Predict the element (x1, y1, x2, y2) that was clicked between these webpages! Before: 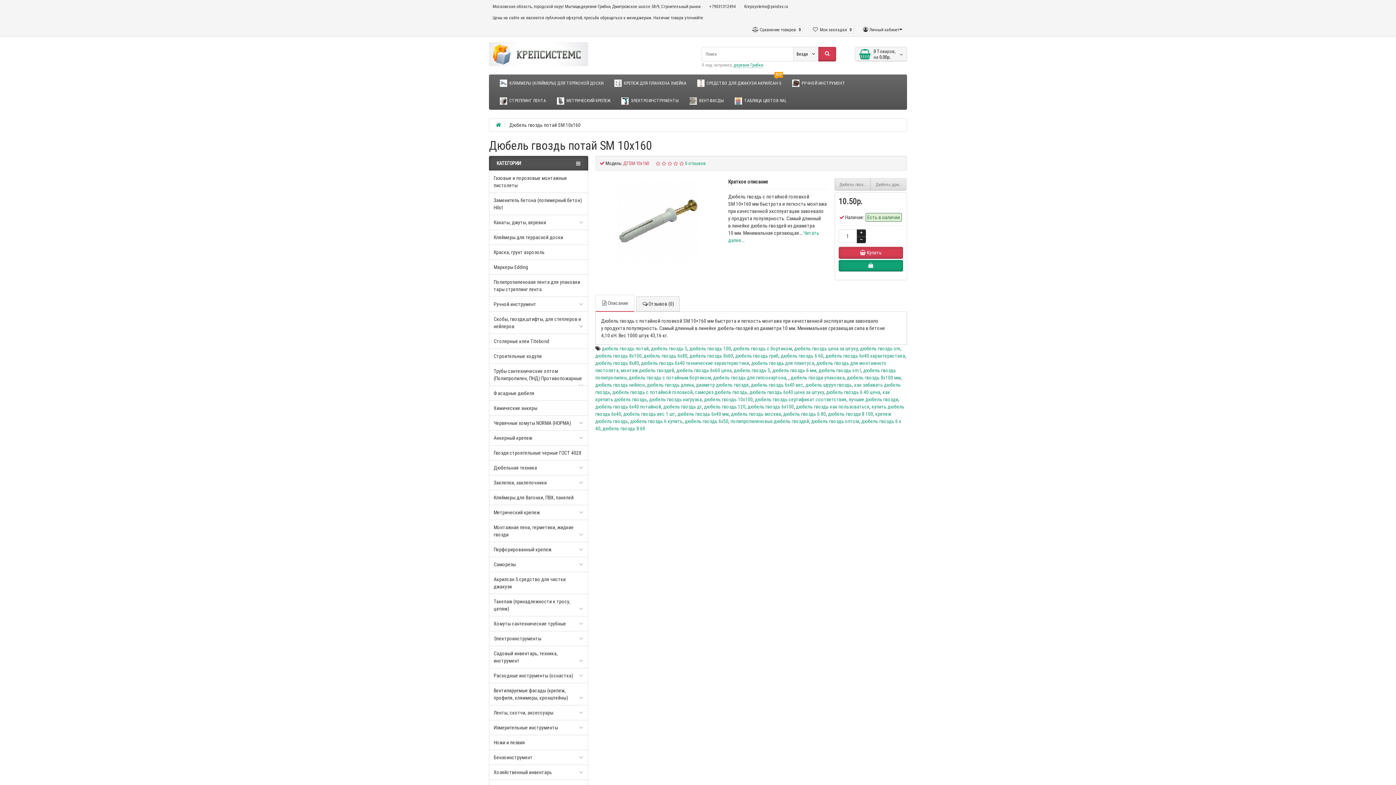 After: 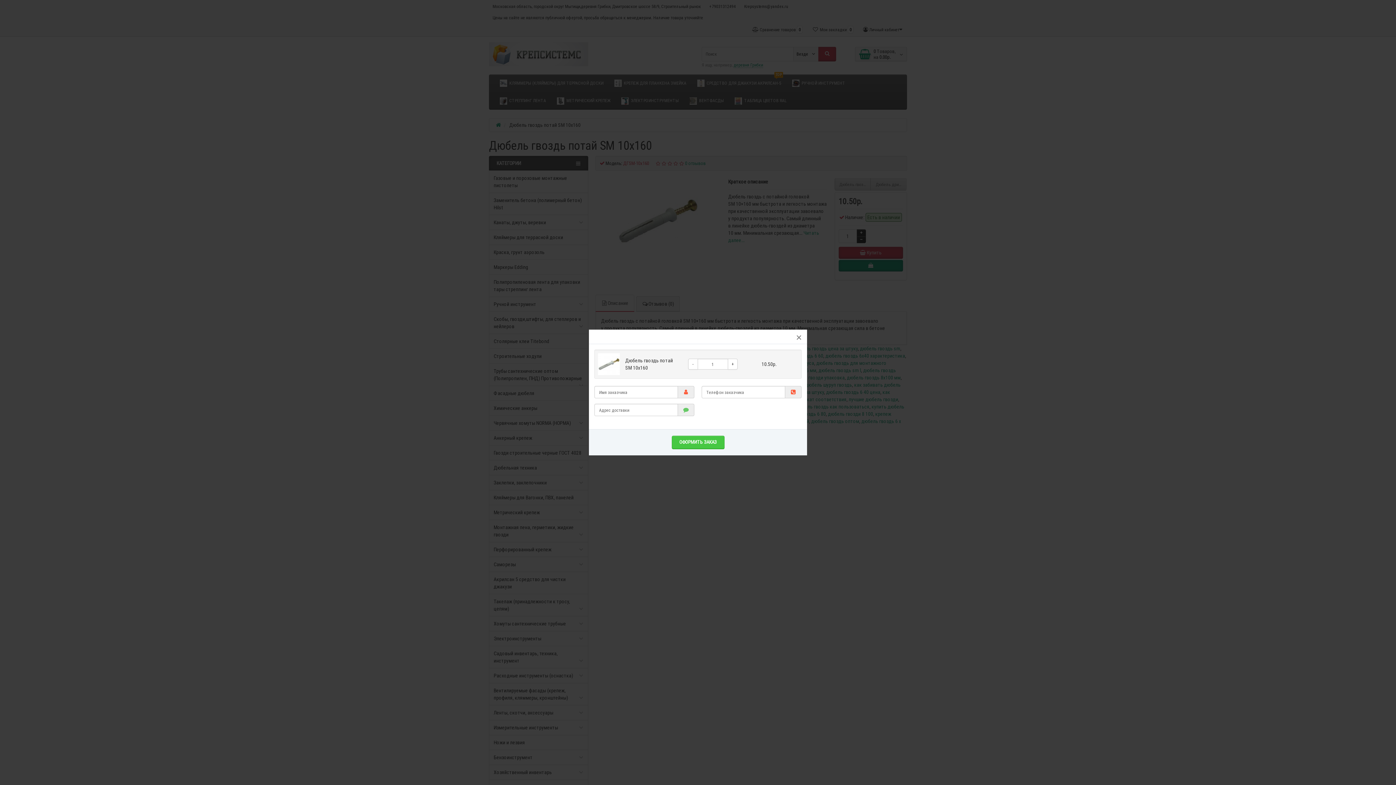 Action: bbox: (838, 260, 903, 271)